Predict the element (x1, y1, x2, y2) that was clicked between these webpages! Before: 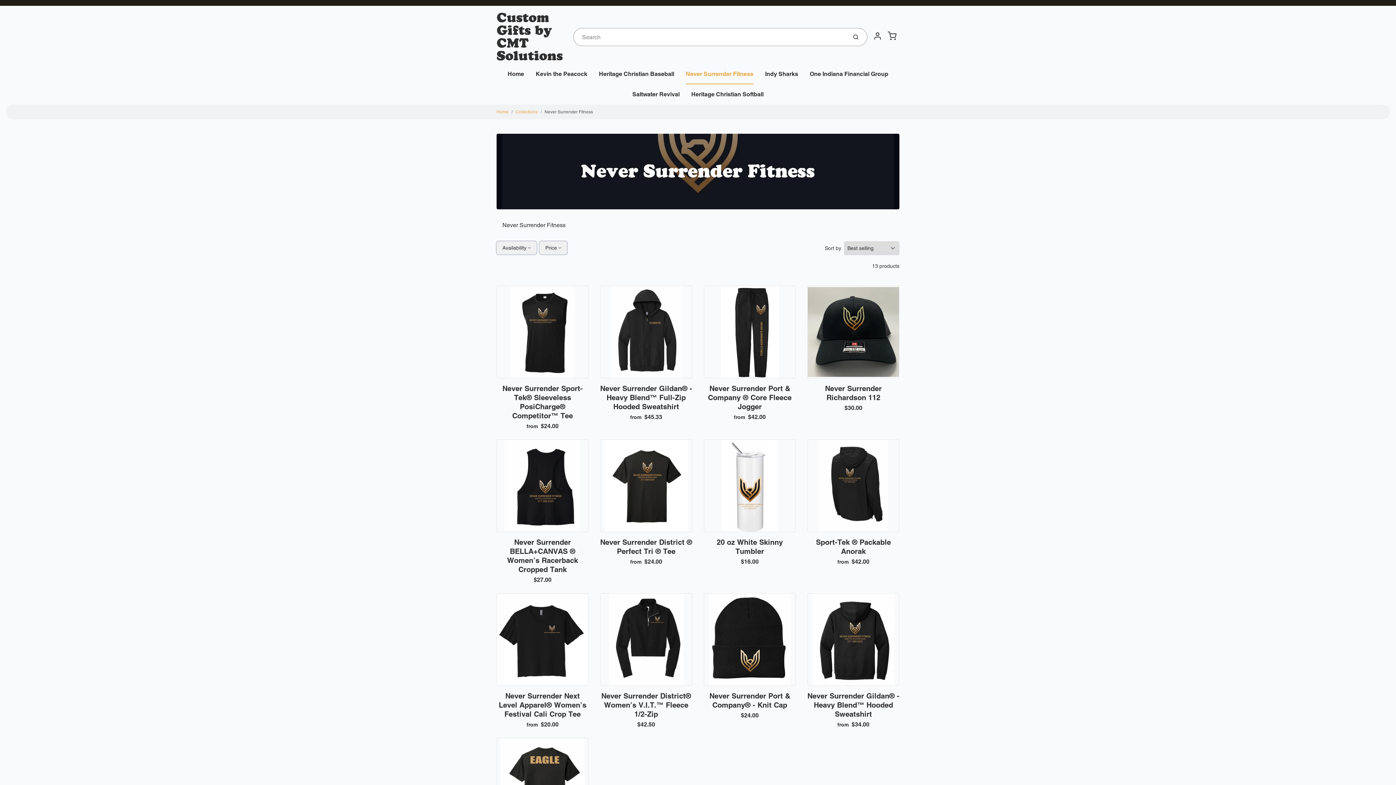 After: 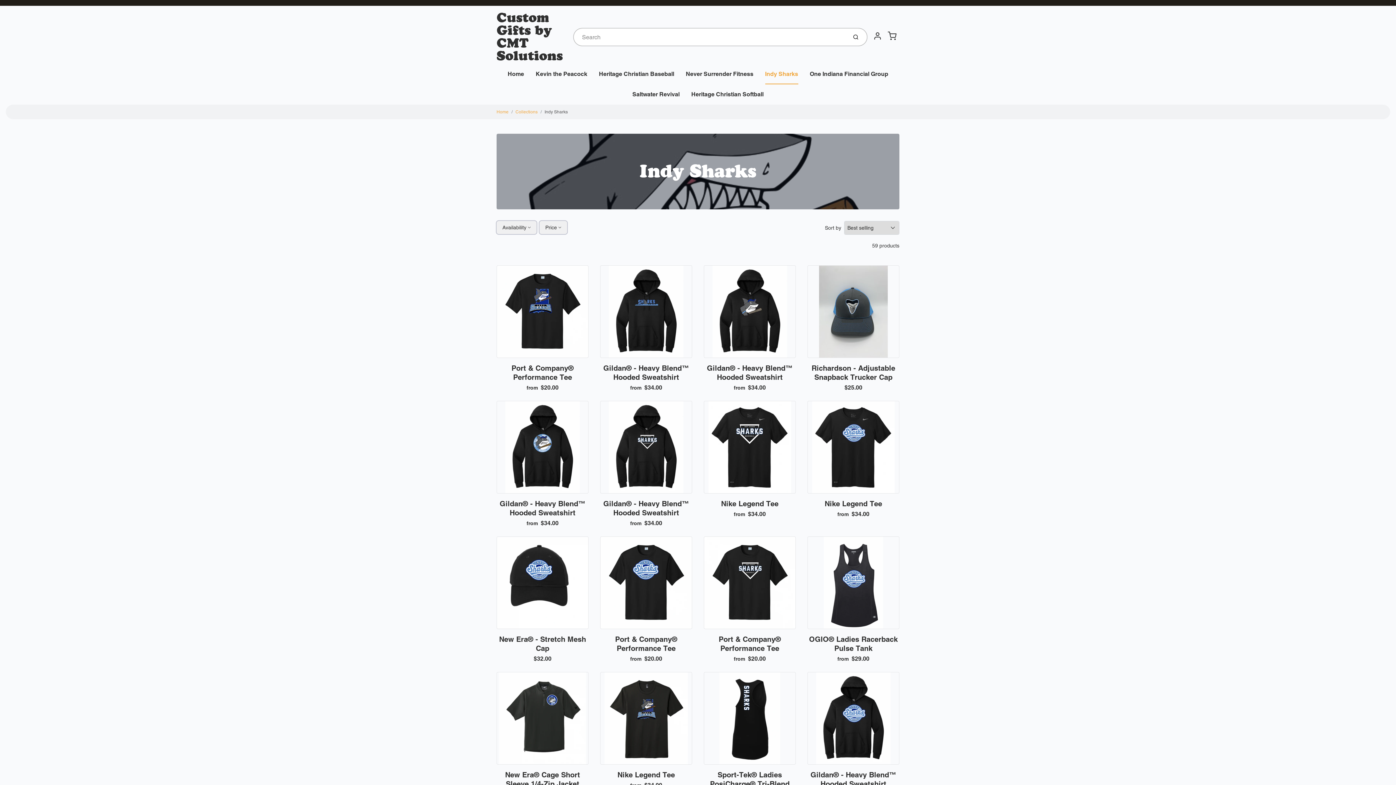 Action: label: Indy Sharks bbox: (759, 64, 804, 84)